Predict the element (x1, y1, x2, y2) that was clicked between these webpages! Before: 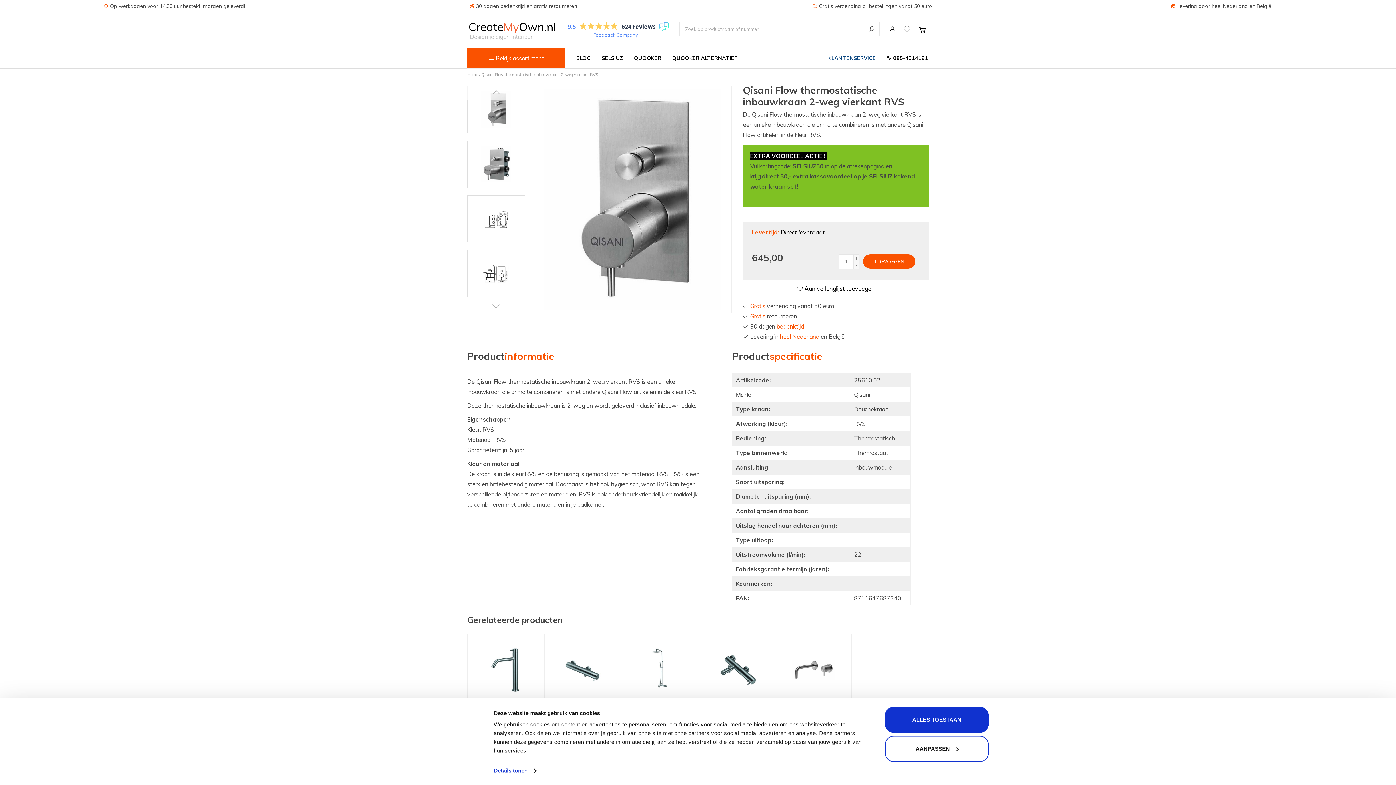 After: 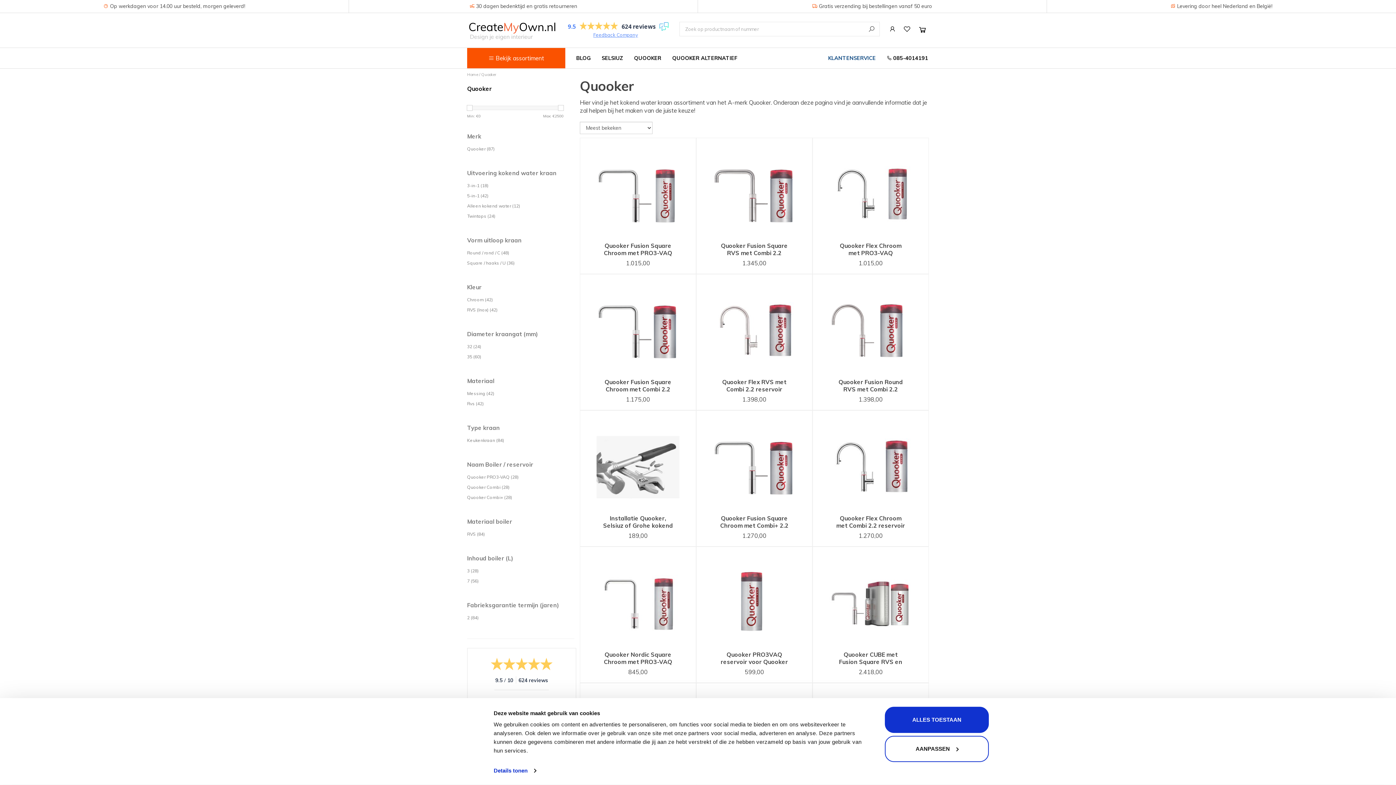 Action: label: QUOOKER bbox: (632, 47, 663, 68)